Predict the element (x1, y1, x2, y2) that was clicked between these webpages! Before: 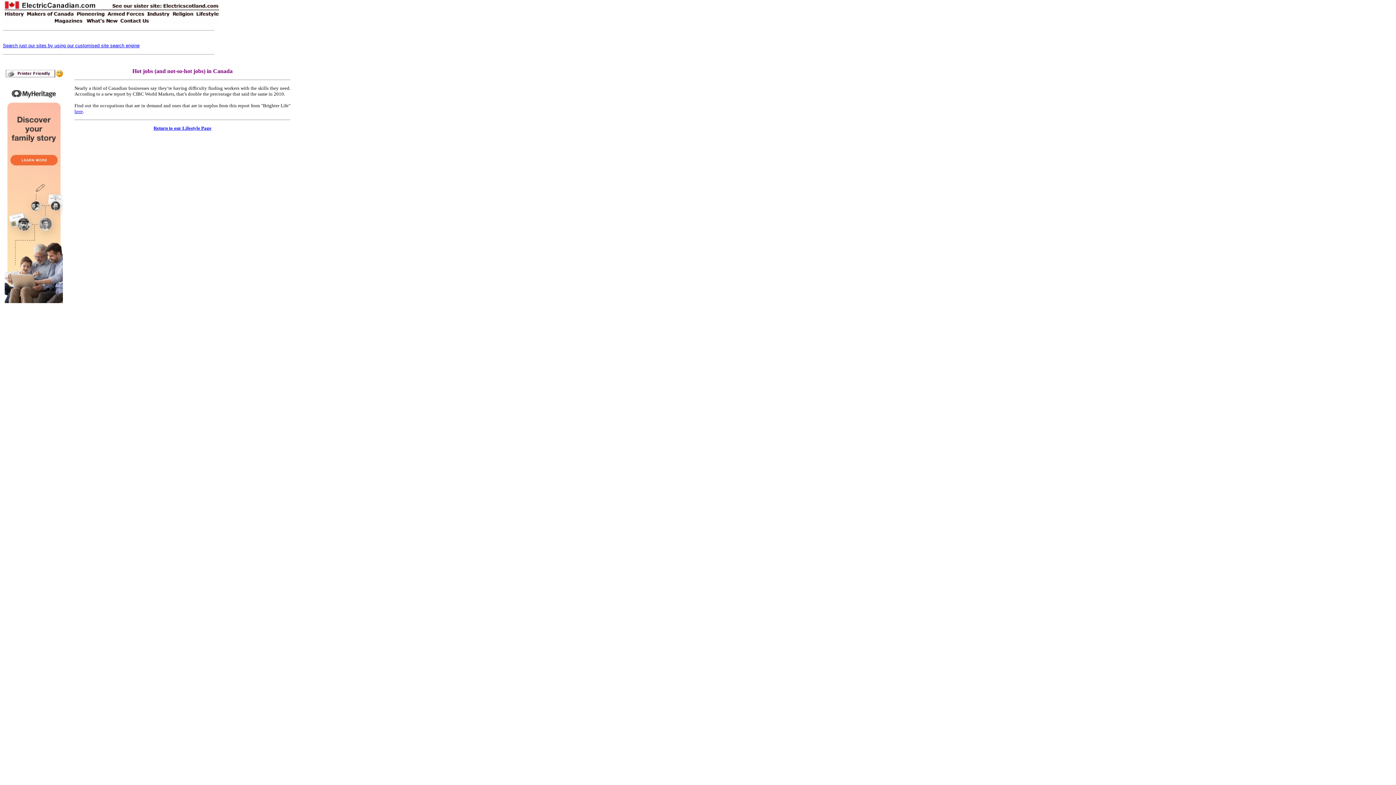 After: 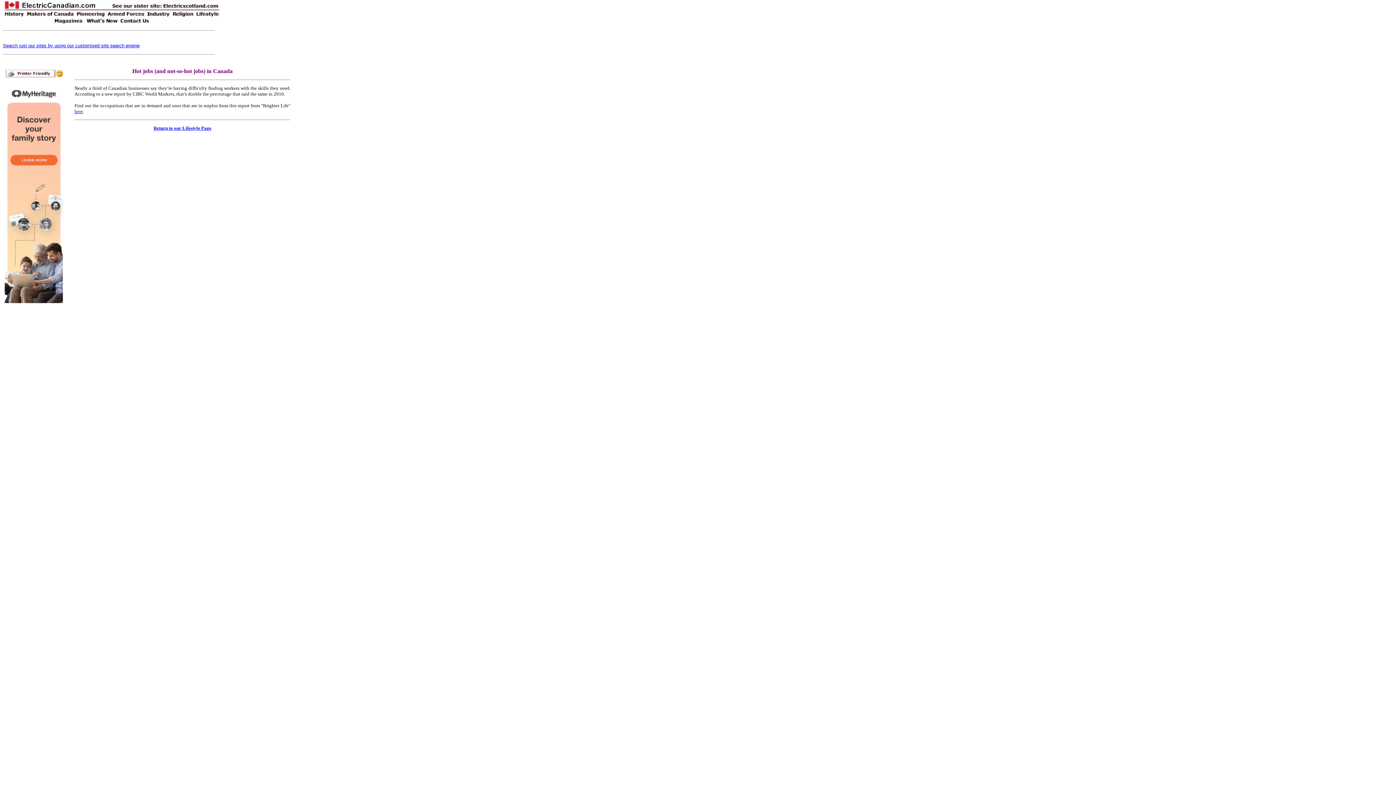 Action: bbox: (4, 298, 62, 304)